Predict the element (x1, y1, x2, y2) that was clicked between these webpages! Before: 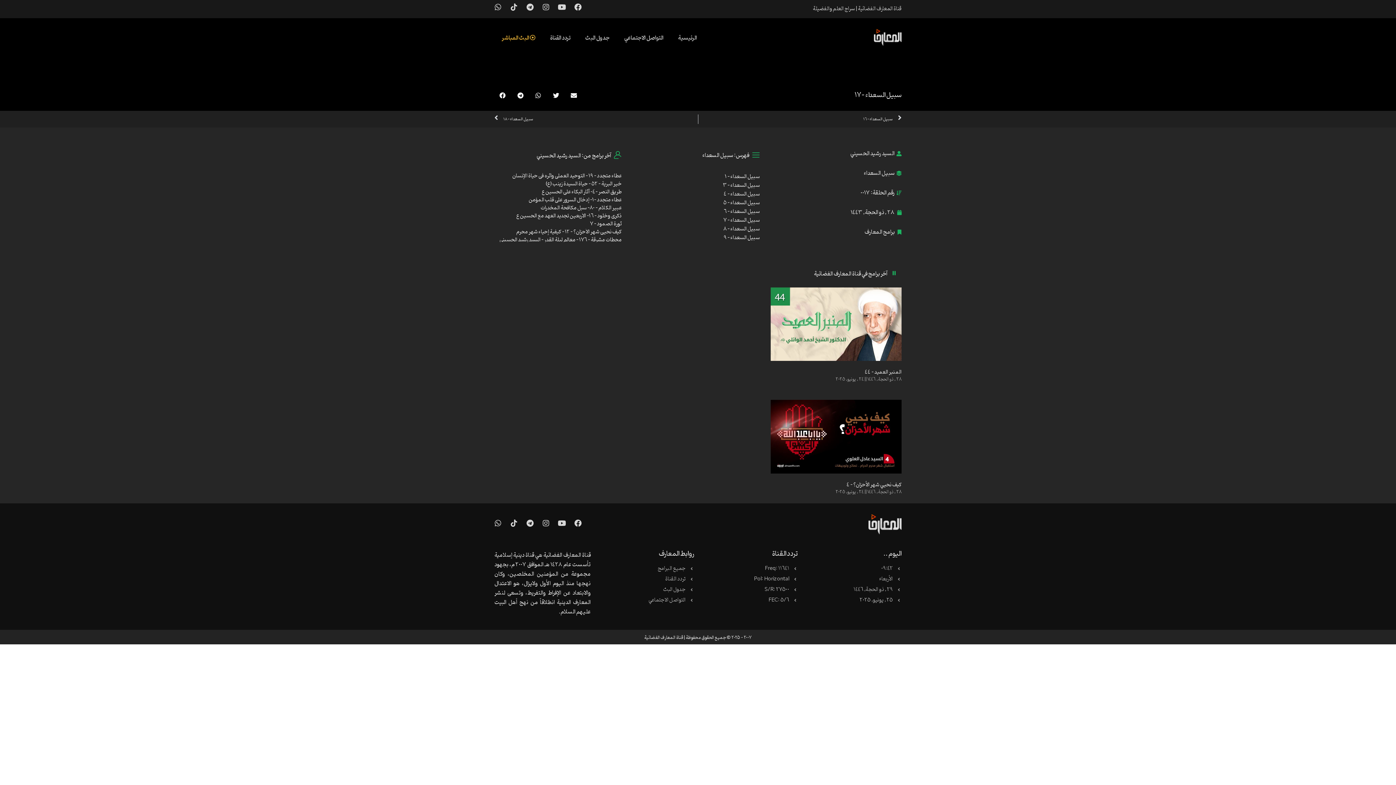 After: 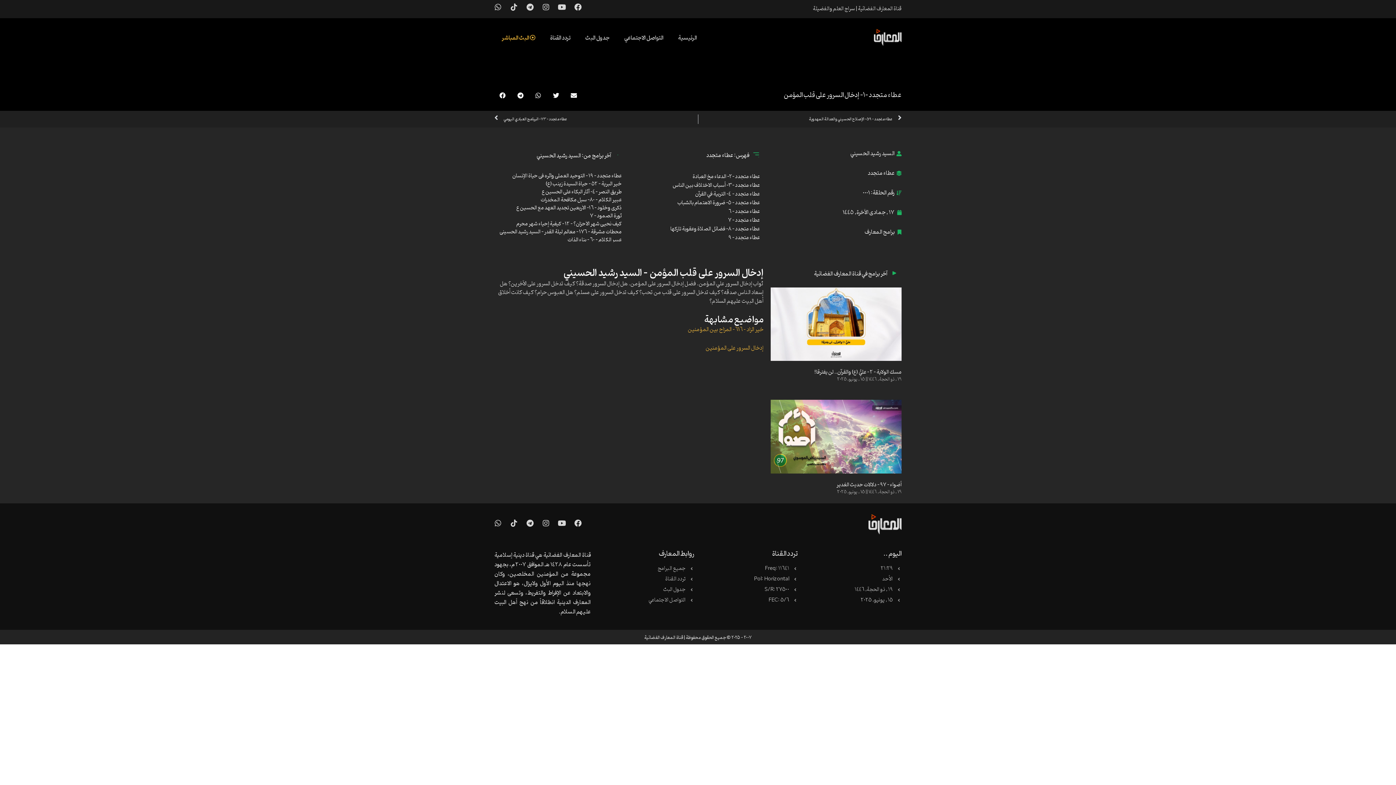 Action: label: عطاء متجدد -1- إدخال السرور على قلب المؤمن bbox: (528, 196, 621, 204)